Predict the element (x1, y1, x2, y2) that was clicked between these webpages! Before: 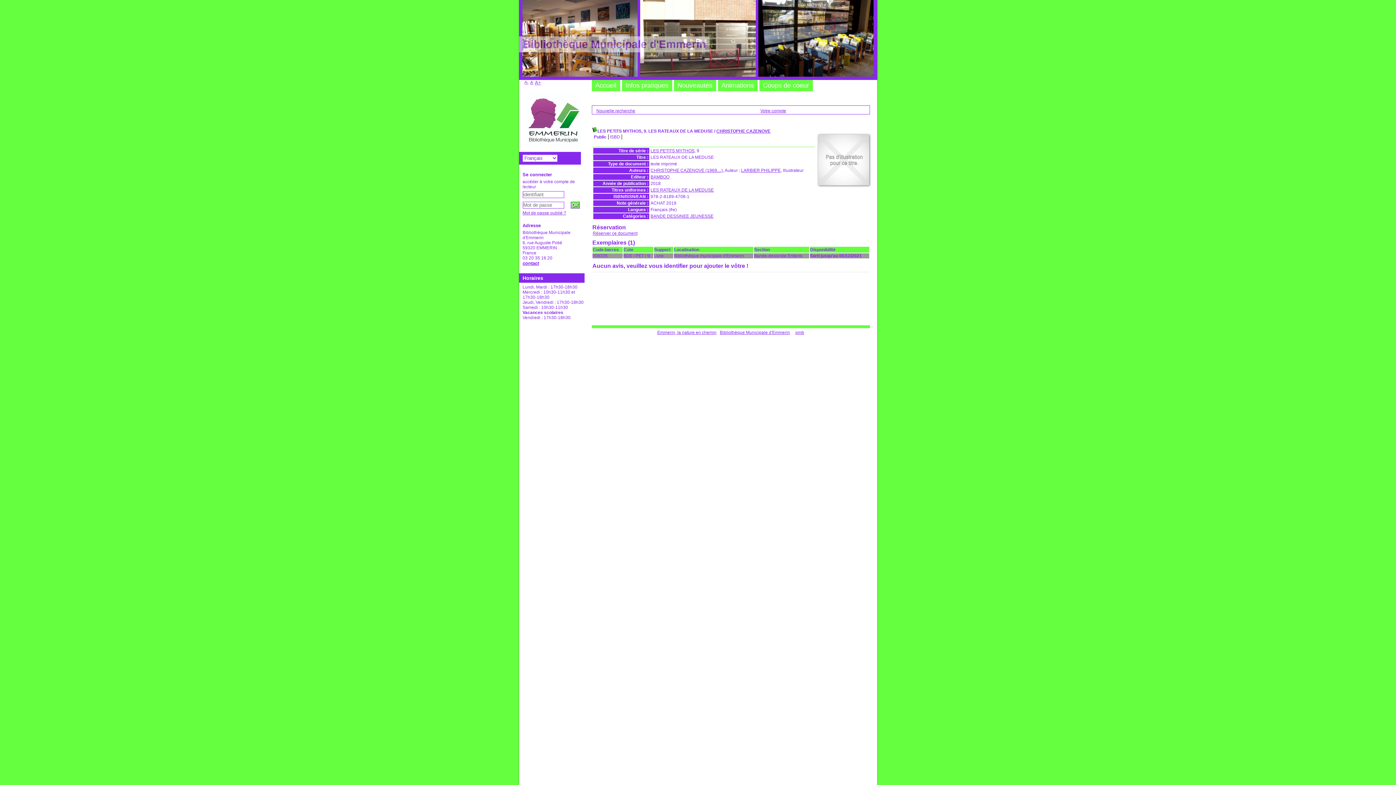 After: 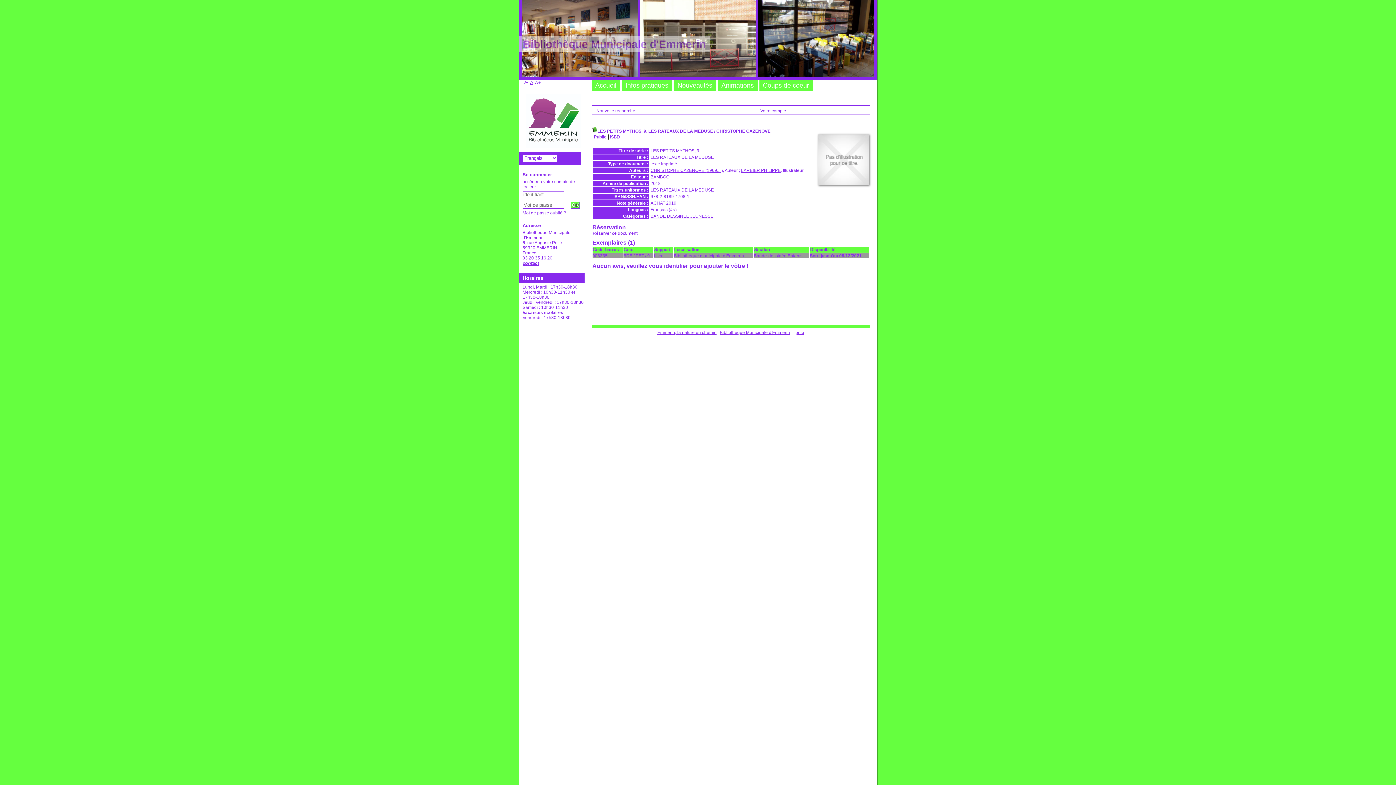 Action: bbox: (592, 230, 637, 236) label: Réserver ce document